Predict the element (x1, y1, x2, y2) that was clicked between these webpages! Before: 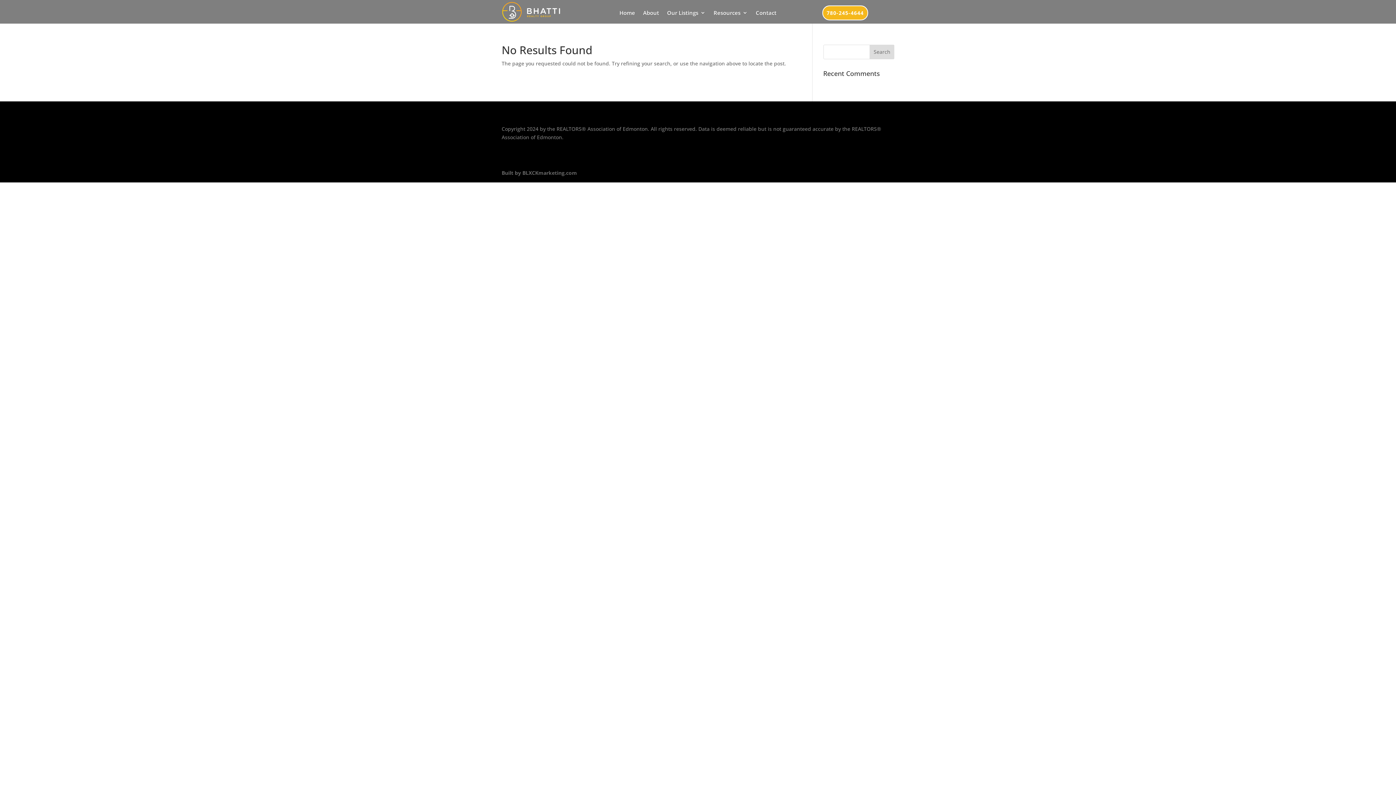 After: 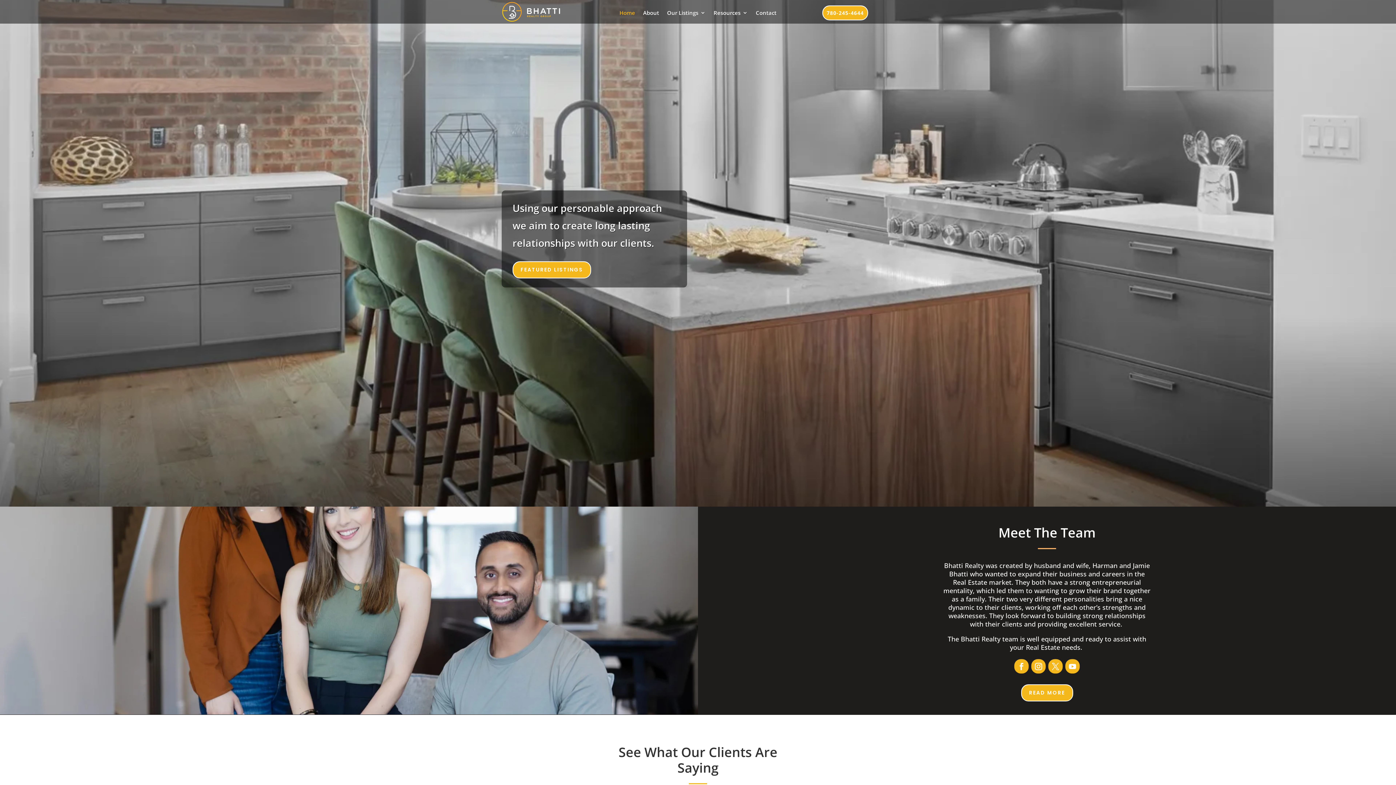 Action: bbox: (619, 10, 635, 18) label: Home